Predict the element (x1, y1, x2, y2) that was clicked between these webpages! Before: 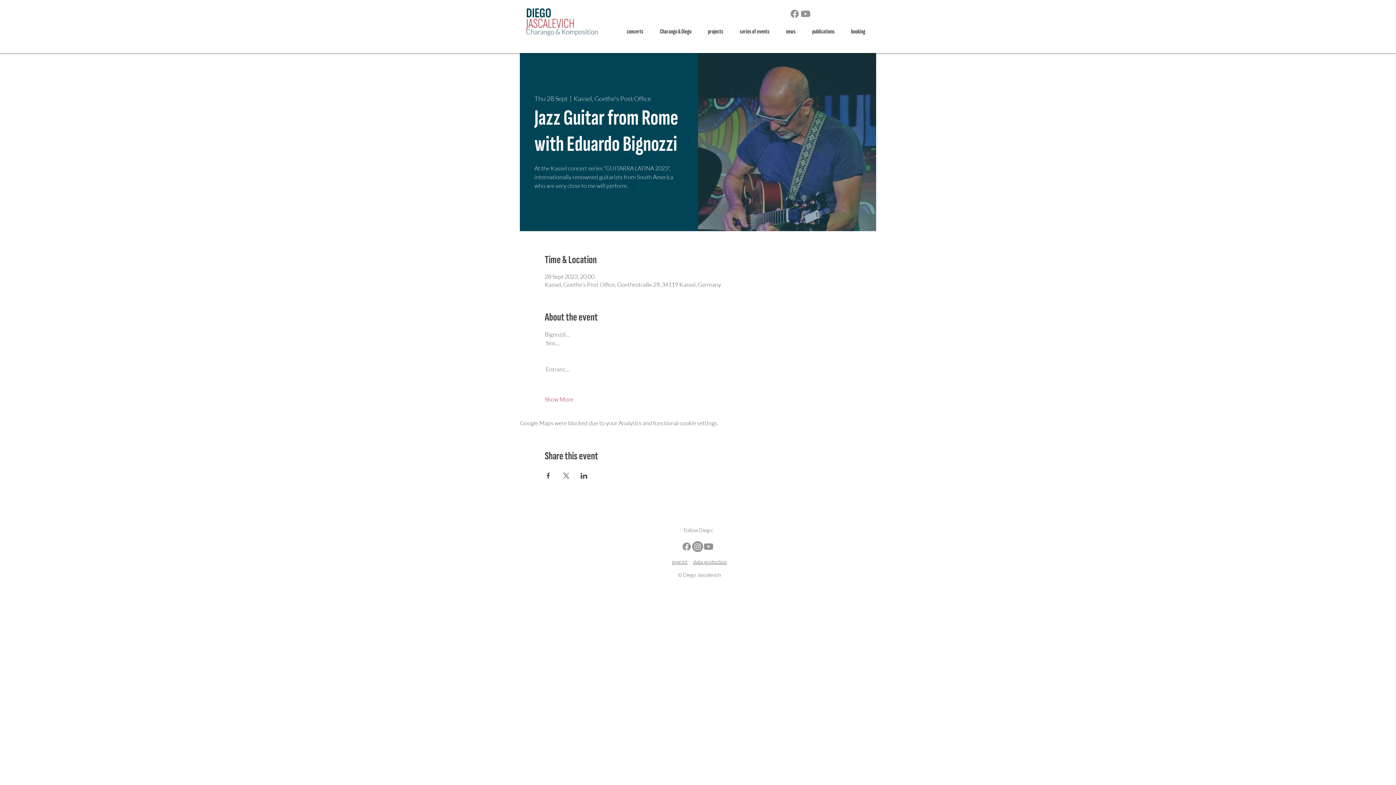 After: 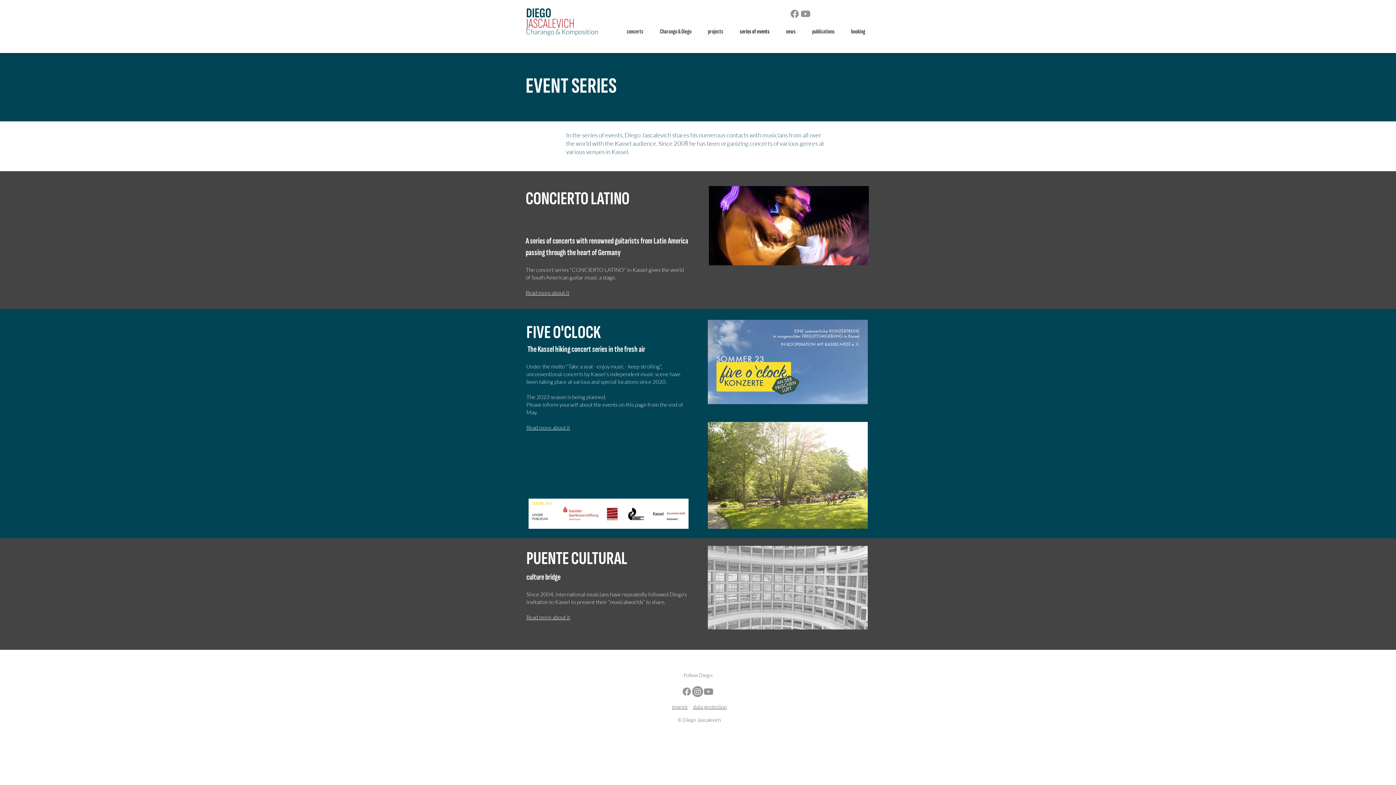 Action: bbox: (734, 26, 780, 36) label: series of events